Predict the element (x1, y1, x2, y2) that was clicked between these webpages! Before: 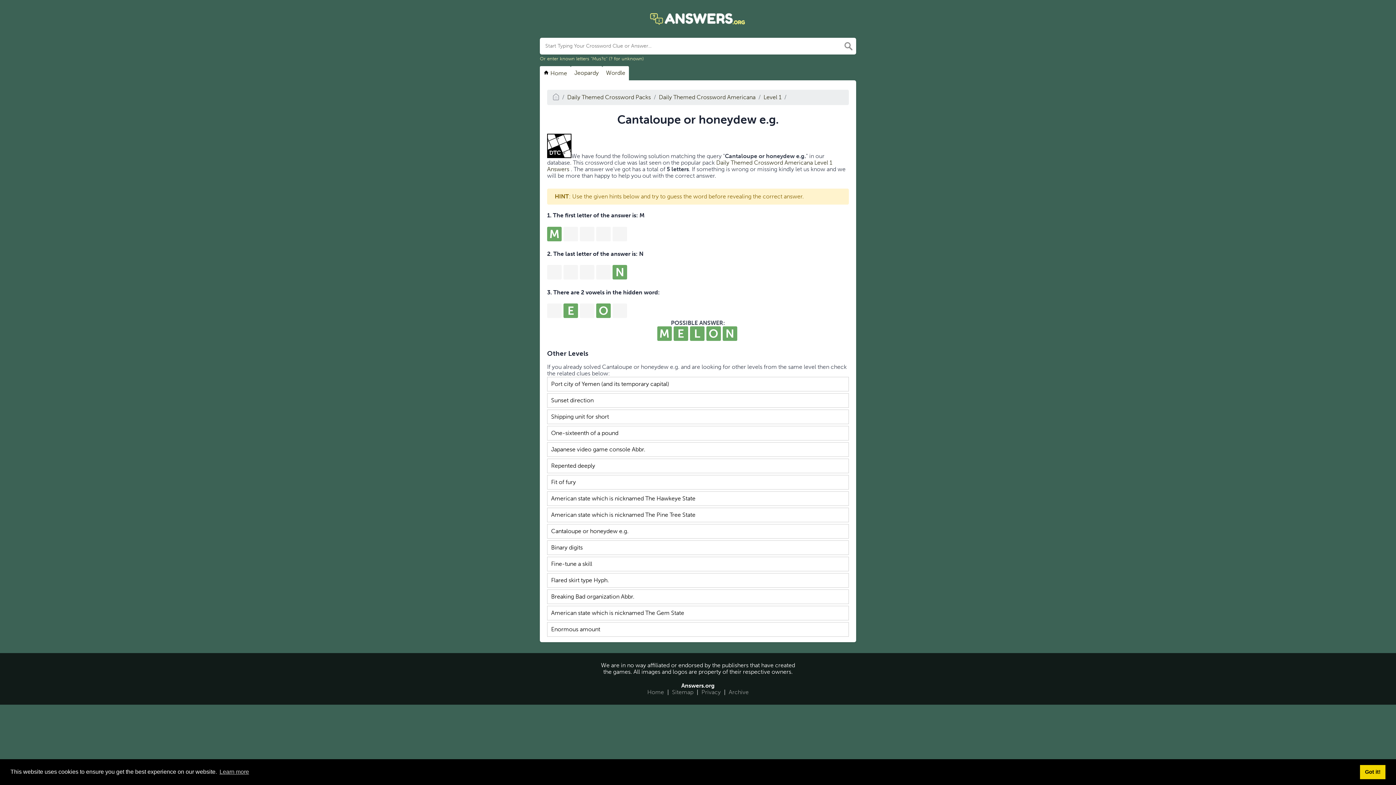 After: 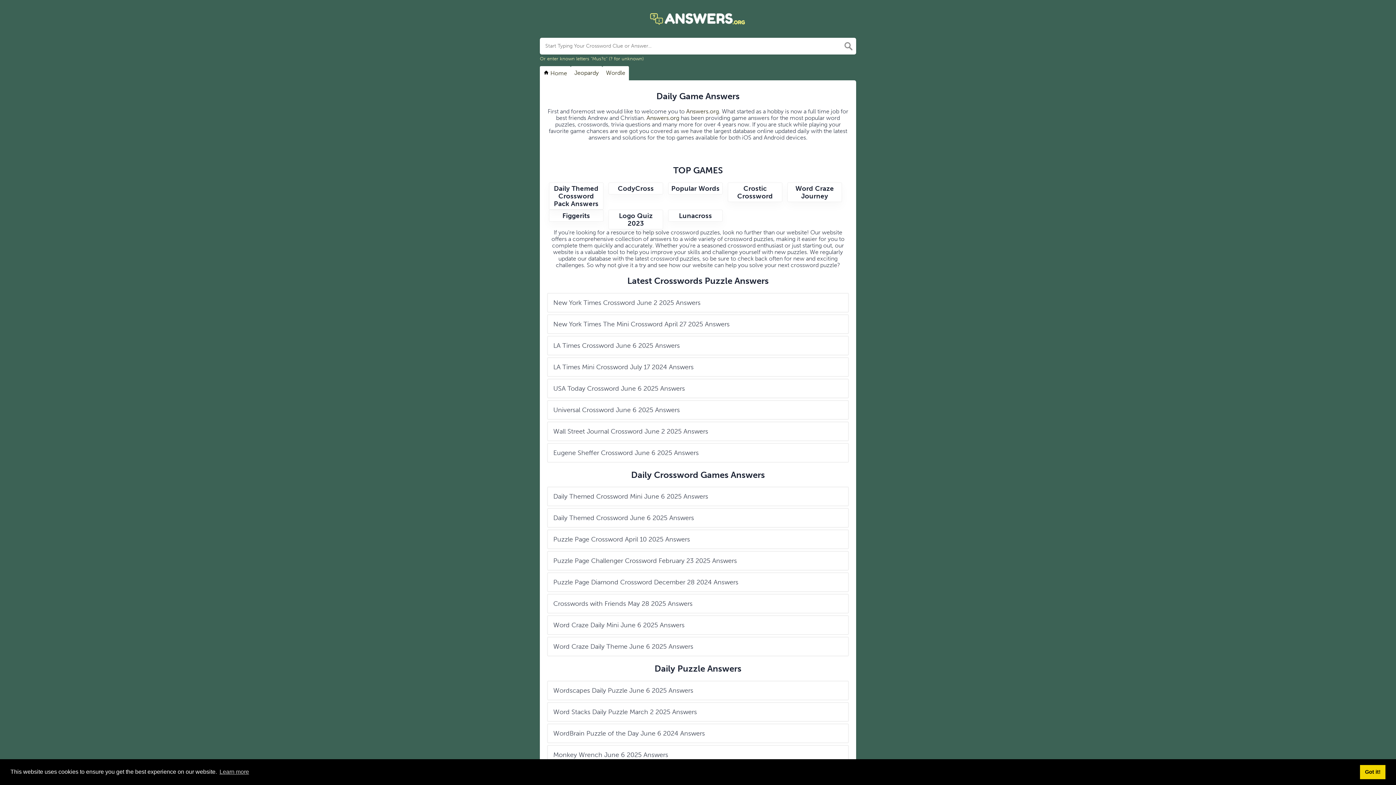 Action: bbox: (645, 687, 666, 697) label: Home